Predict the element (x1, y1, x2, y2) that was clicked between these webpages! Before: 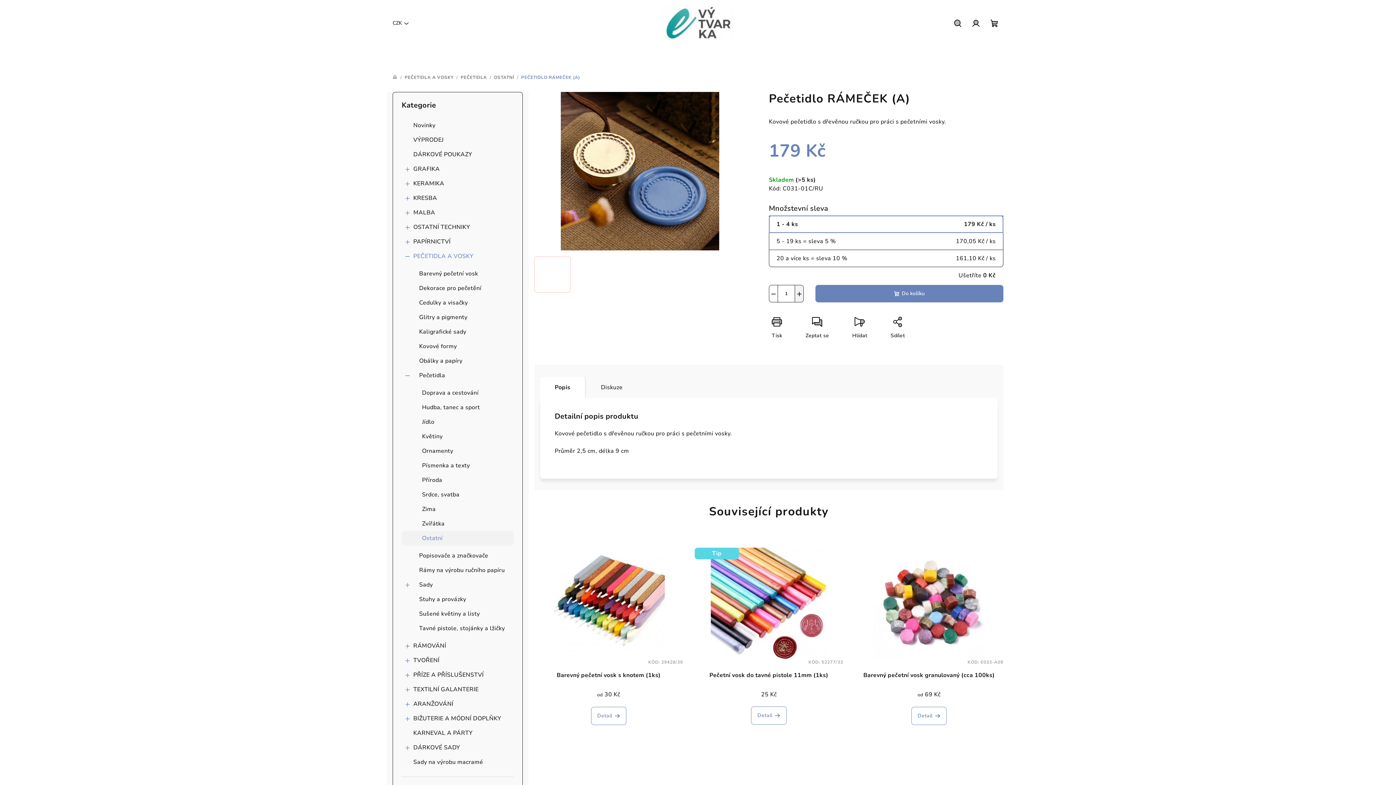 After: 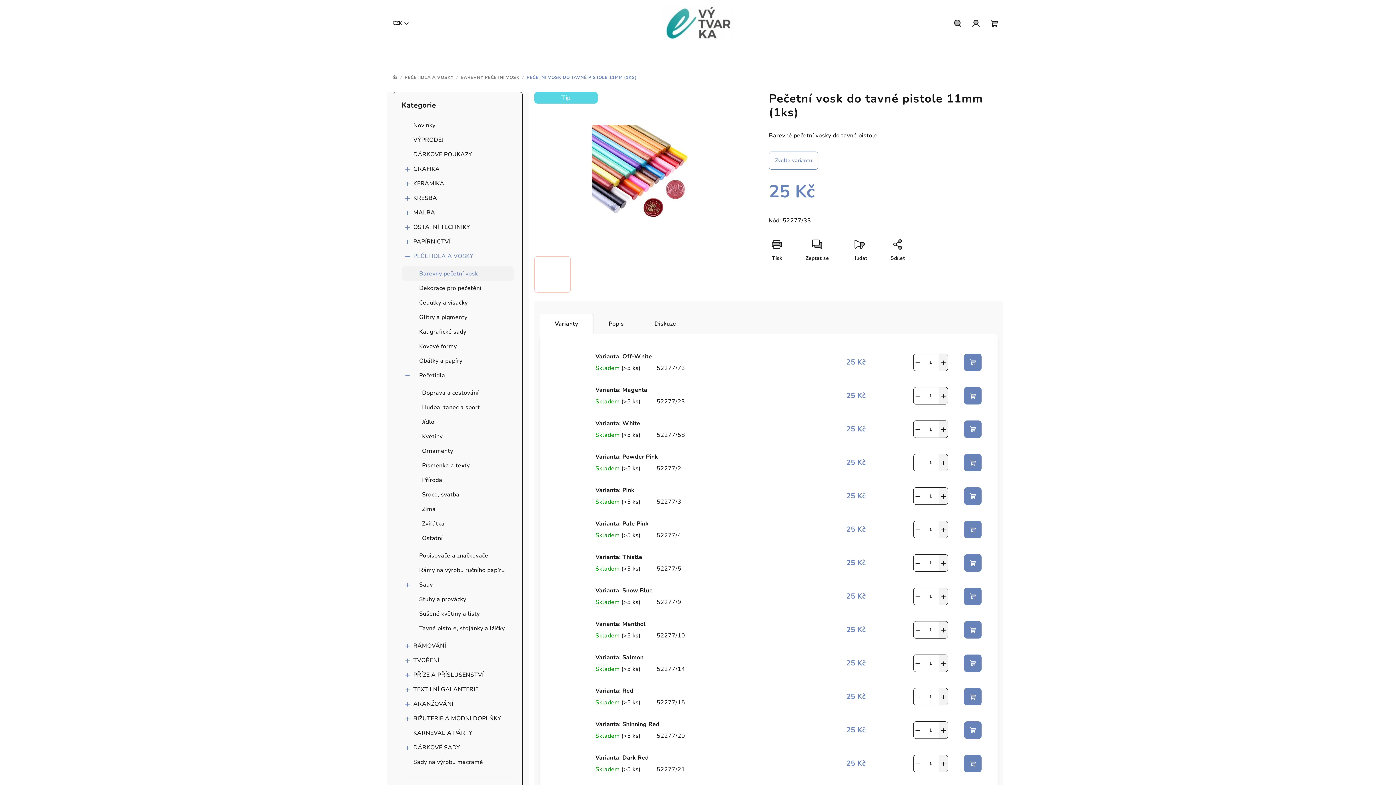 Action: label: Pečetní vosk do tavné pistole 11mm (1ks) bbox: (694, 671, 843, 688)